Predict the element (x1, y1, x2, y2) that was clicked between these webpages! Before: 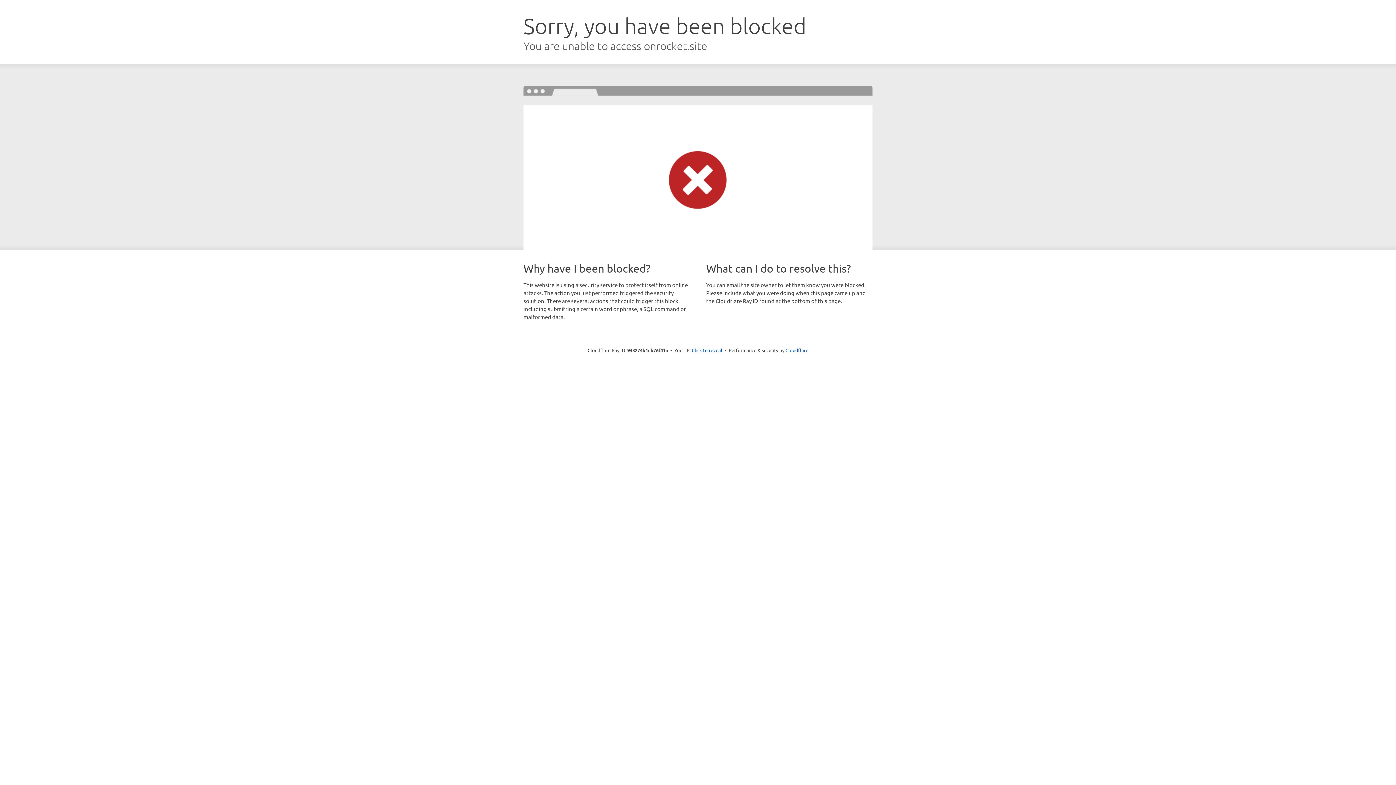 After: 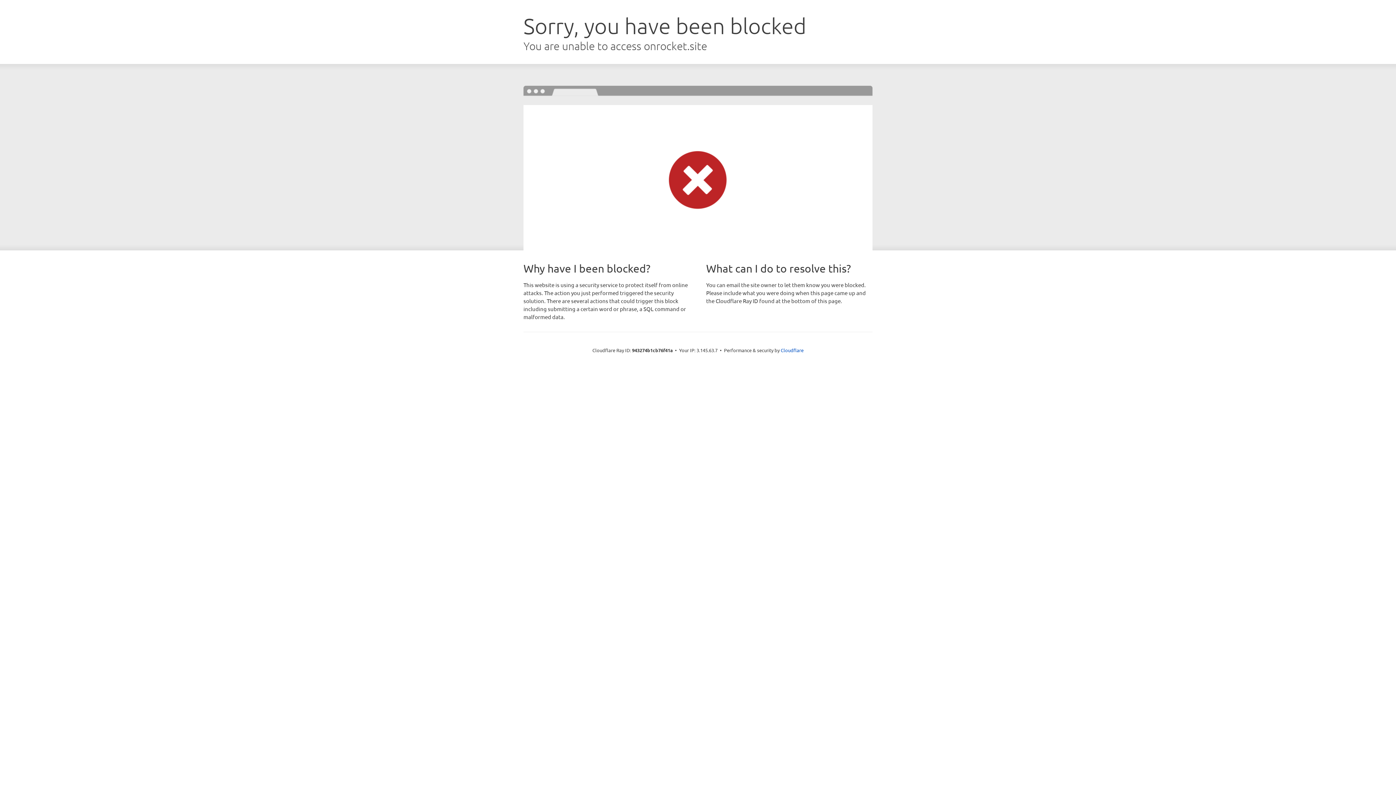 Action: bbox: (692, 346, 722, 353) label: Click to reveal